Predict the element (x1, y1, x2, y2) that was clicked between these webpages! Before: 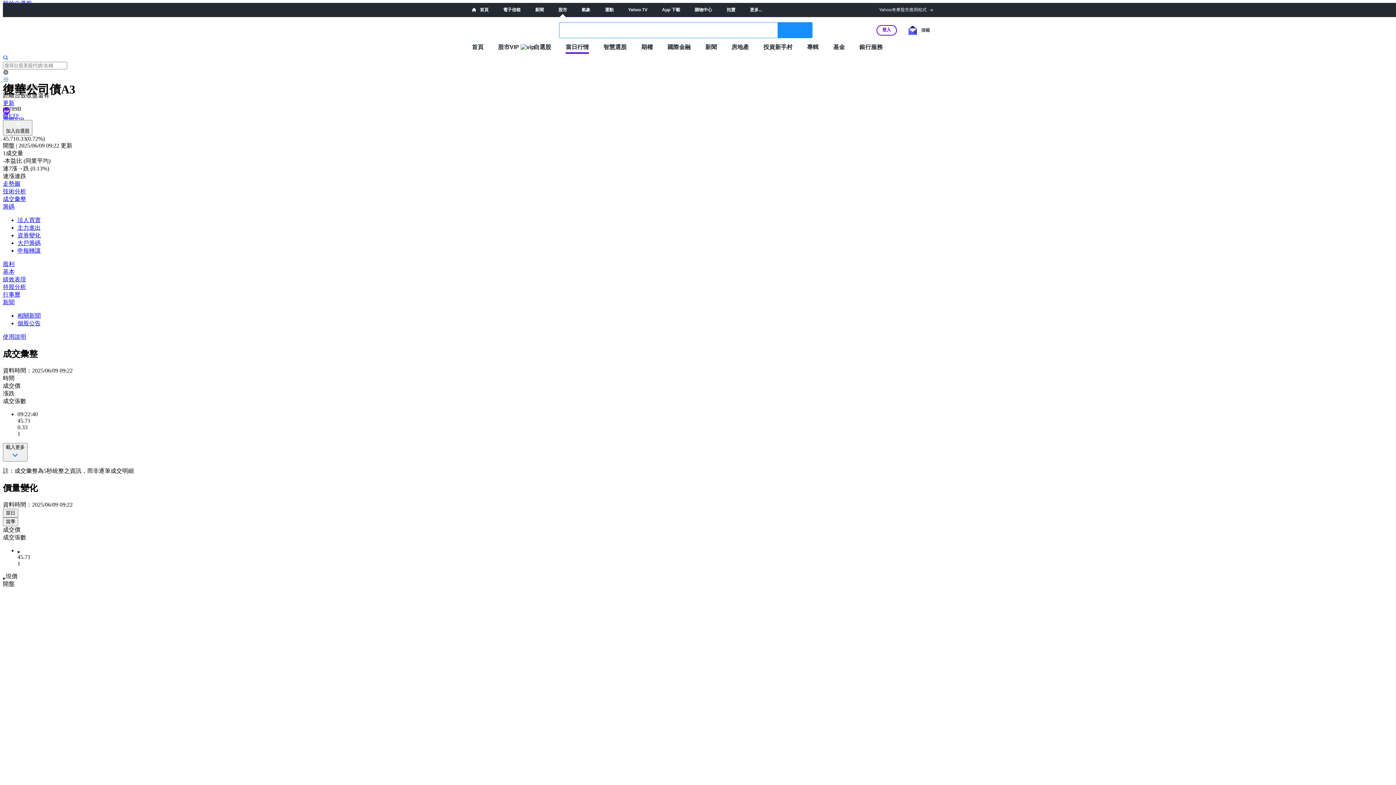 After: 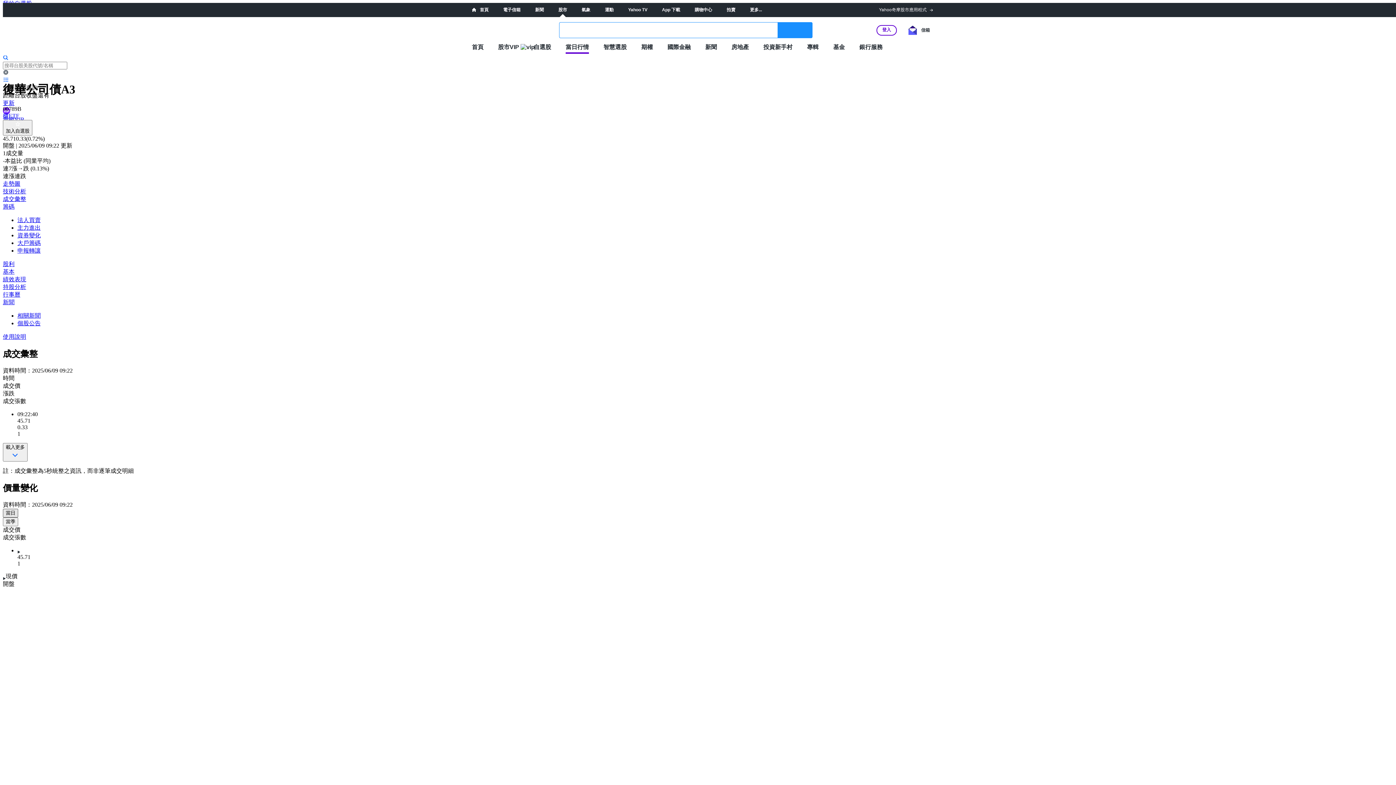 Action: label: 當日 bbox: (2, 508, 18, 517)